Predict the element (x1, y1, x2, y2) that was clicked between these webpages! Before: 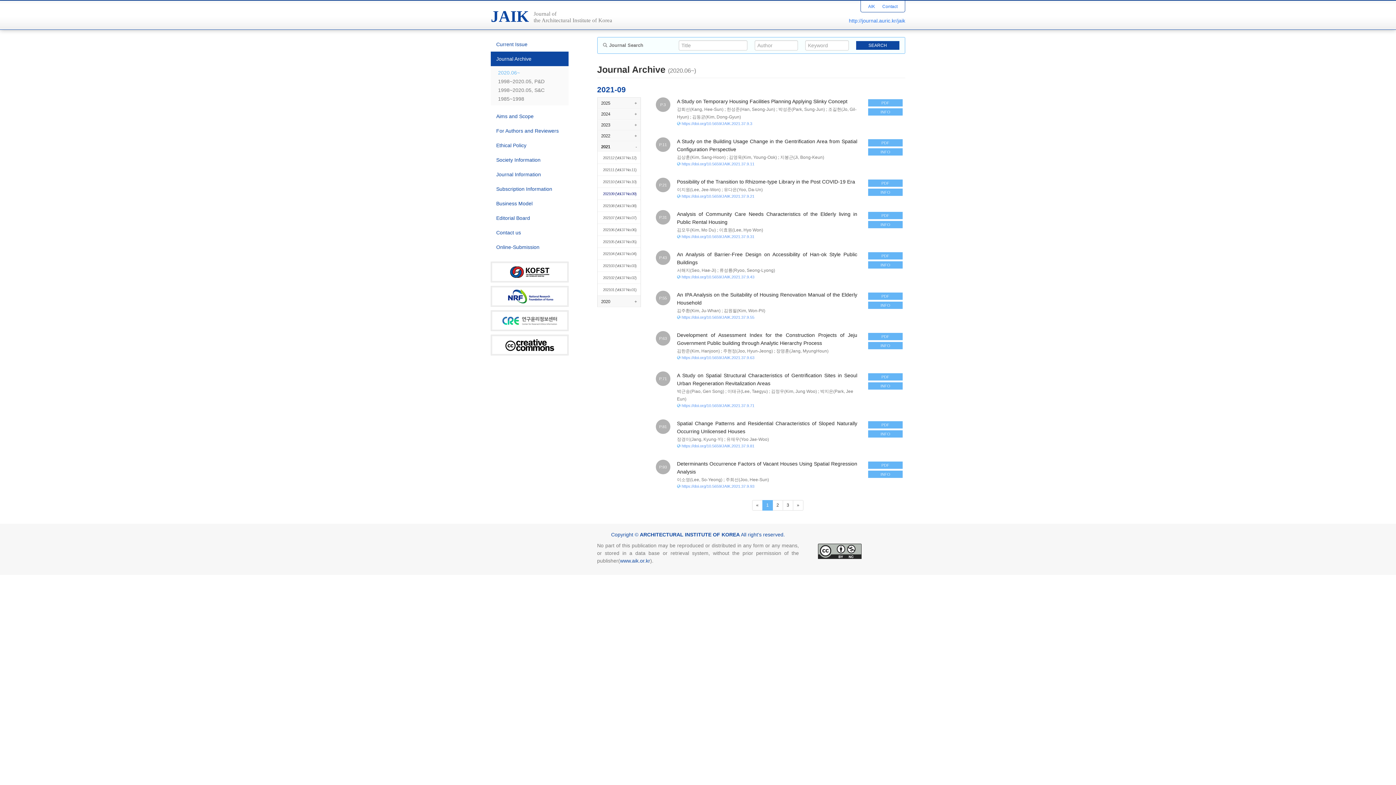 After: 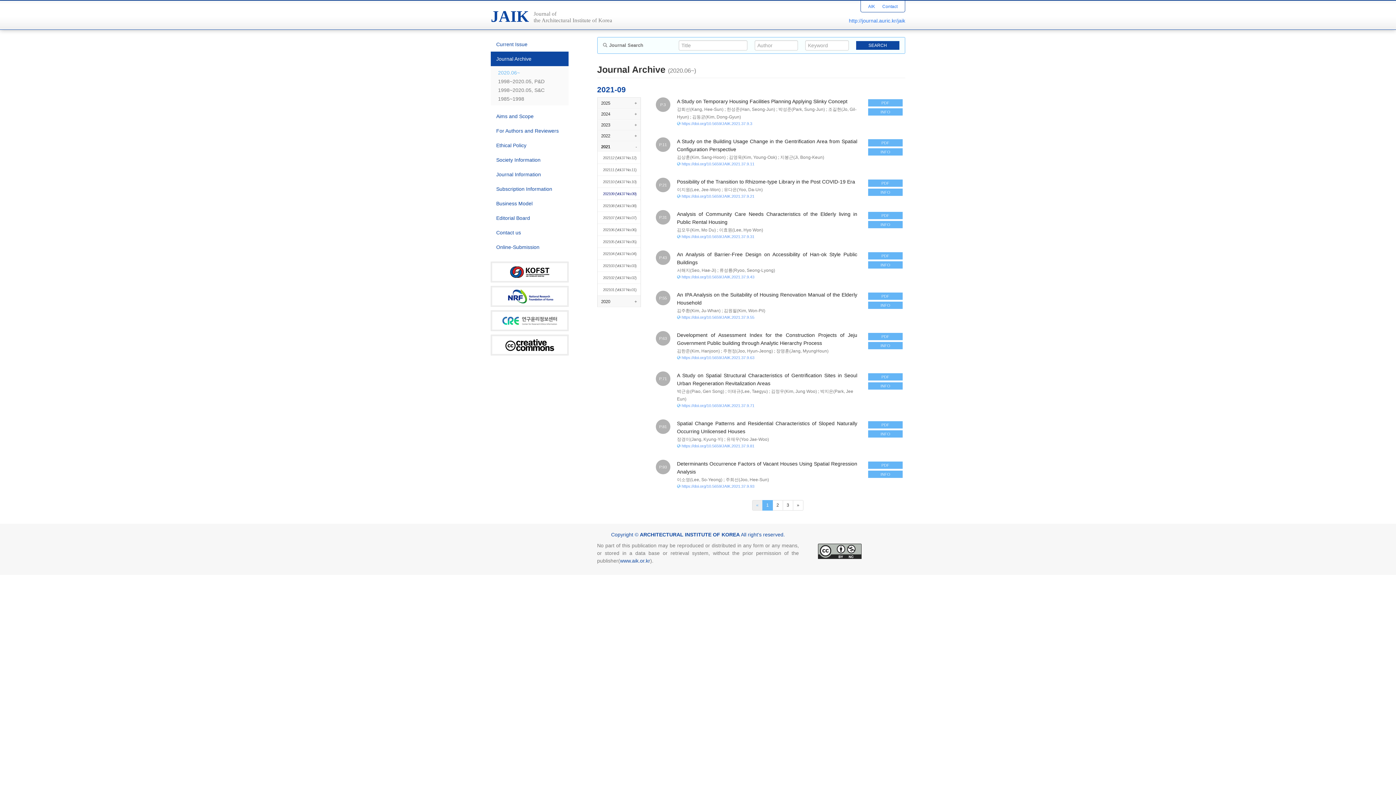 Action: bbox: (752, 500, 762, 510) label: «